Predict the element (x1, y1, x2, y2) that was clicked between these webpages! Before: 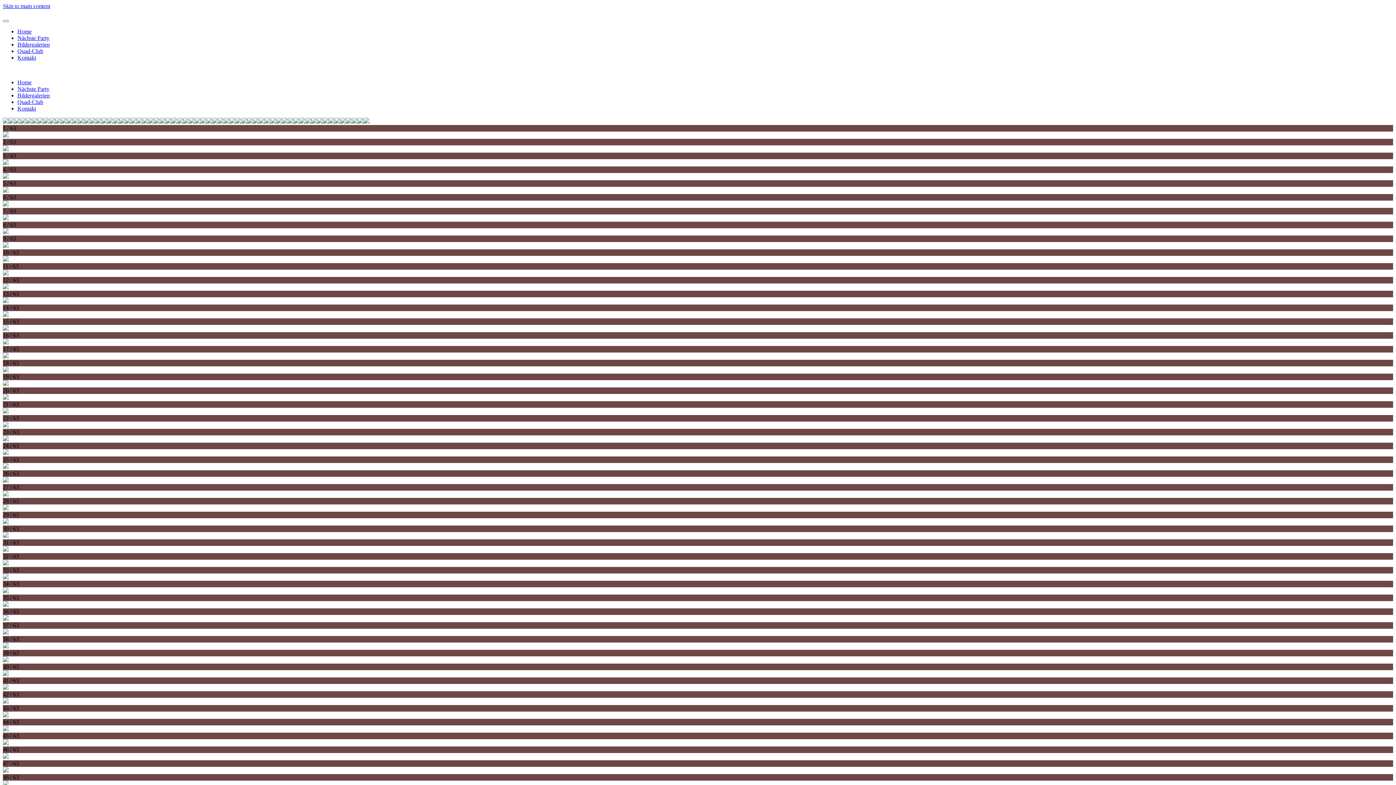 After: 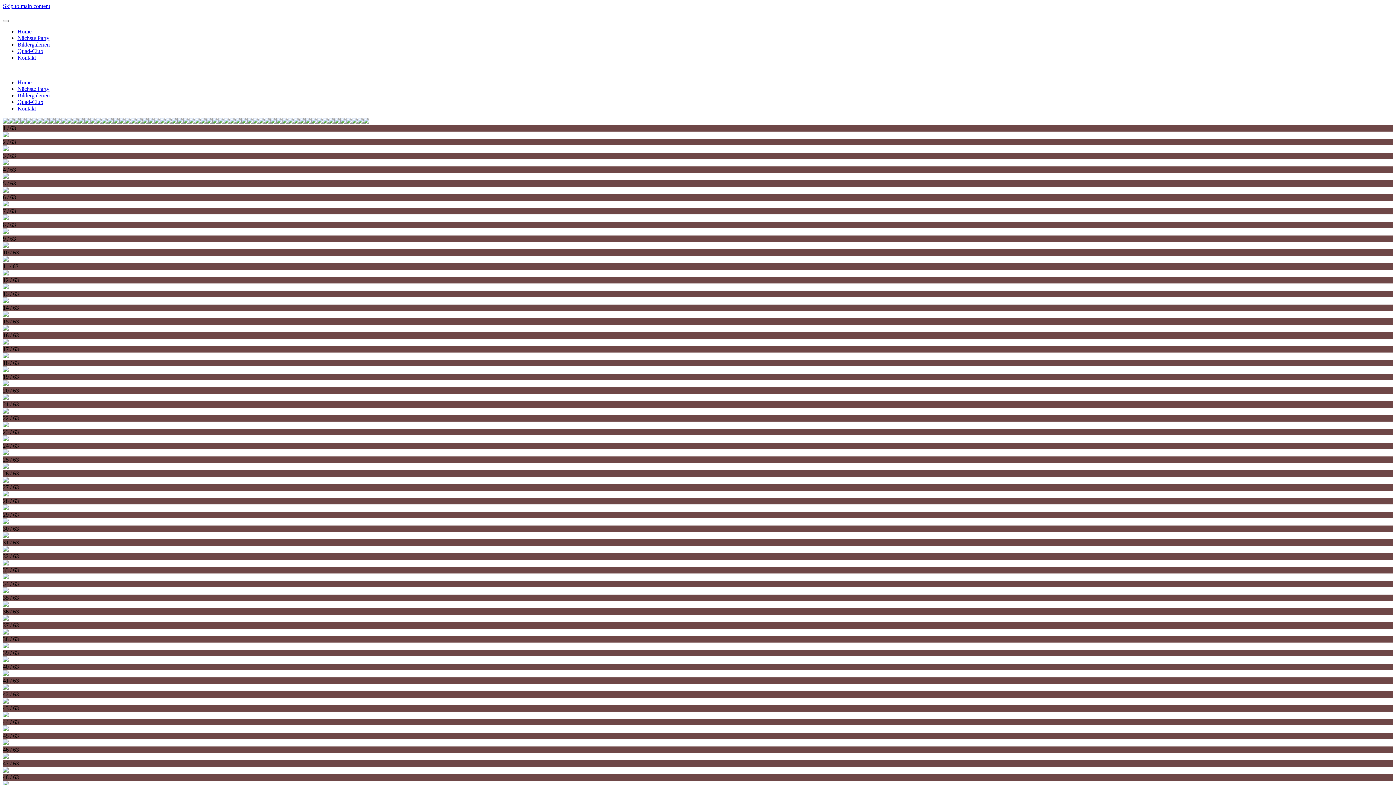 Action: bbox: (125, 118, 130, 124)